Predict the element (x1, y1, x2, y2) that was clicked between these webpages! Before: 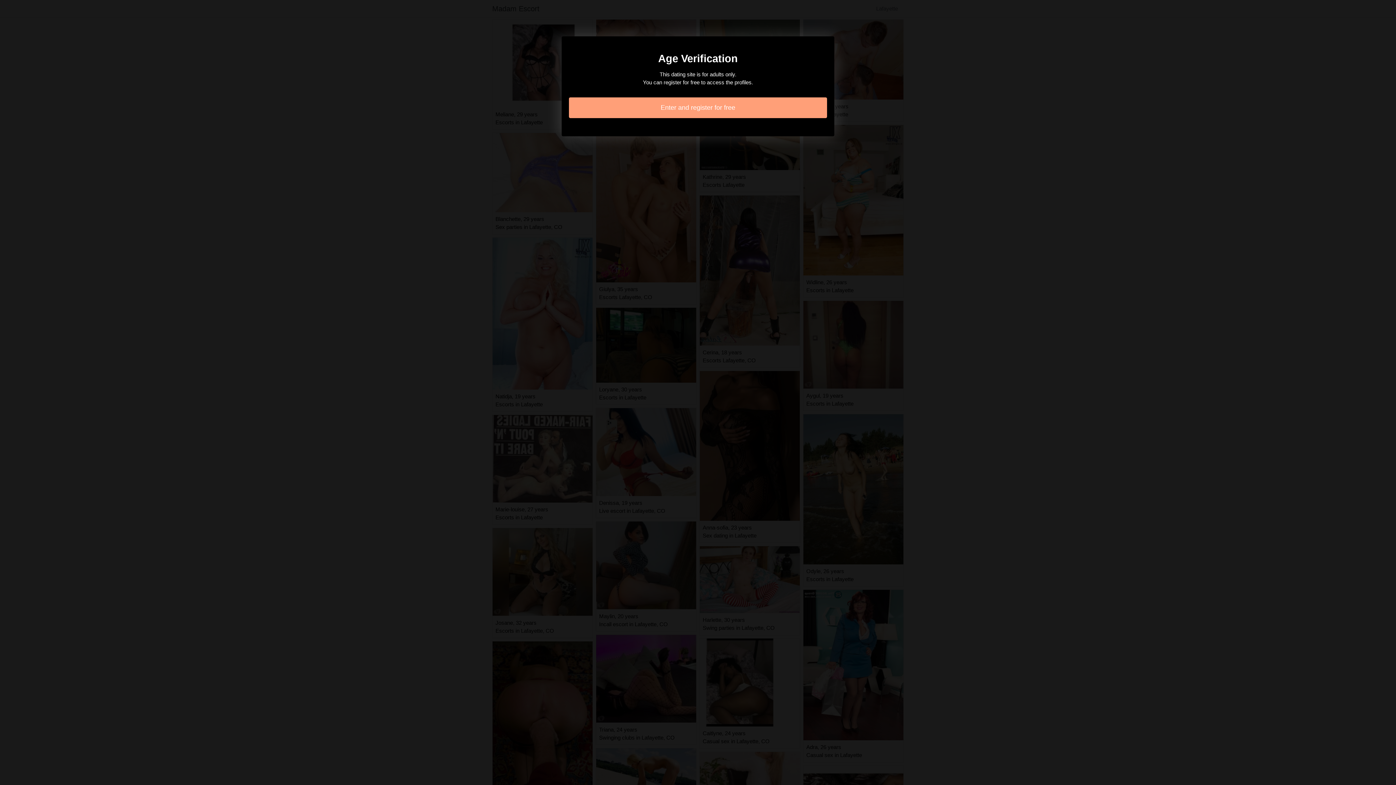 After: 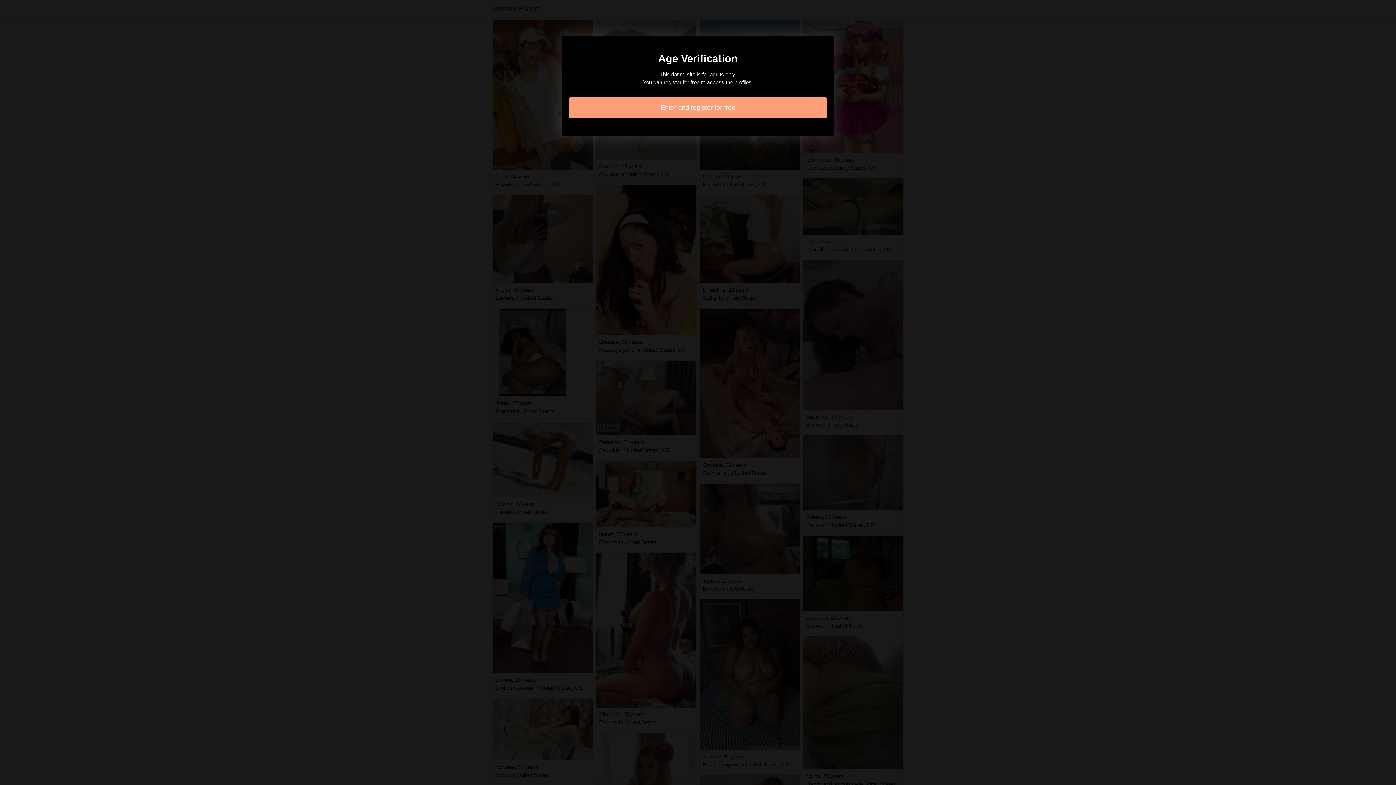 Action: bbox: (569, 97, 827, 118) label: Enter and register for free